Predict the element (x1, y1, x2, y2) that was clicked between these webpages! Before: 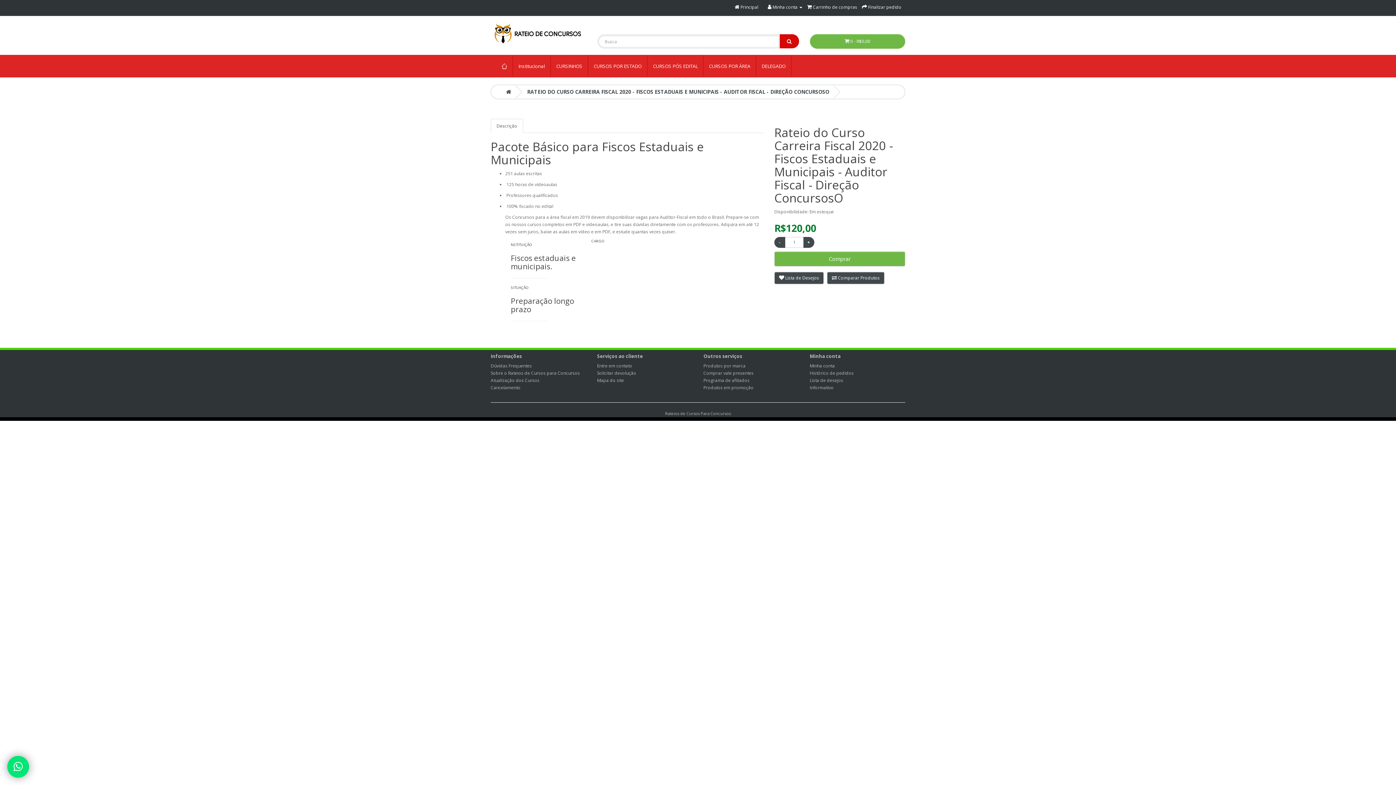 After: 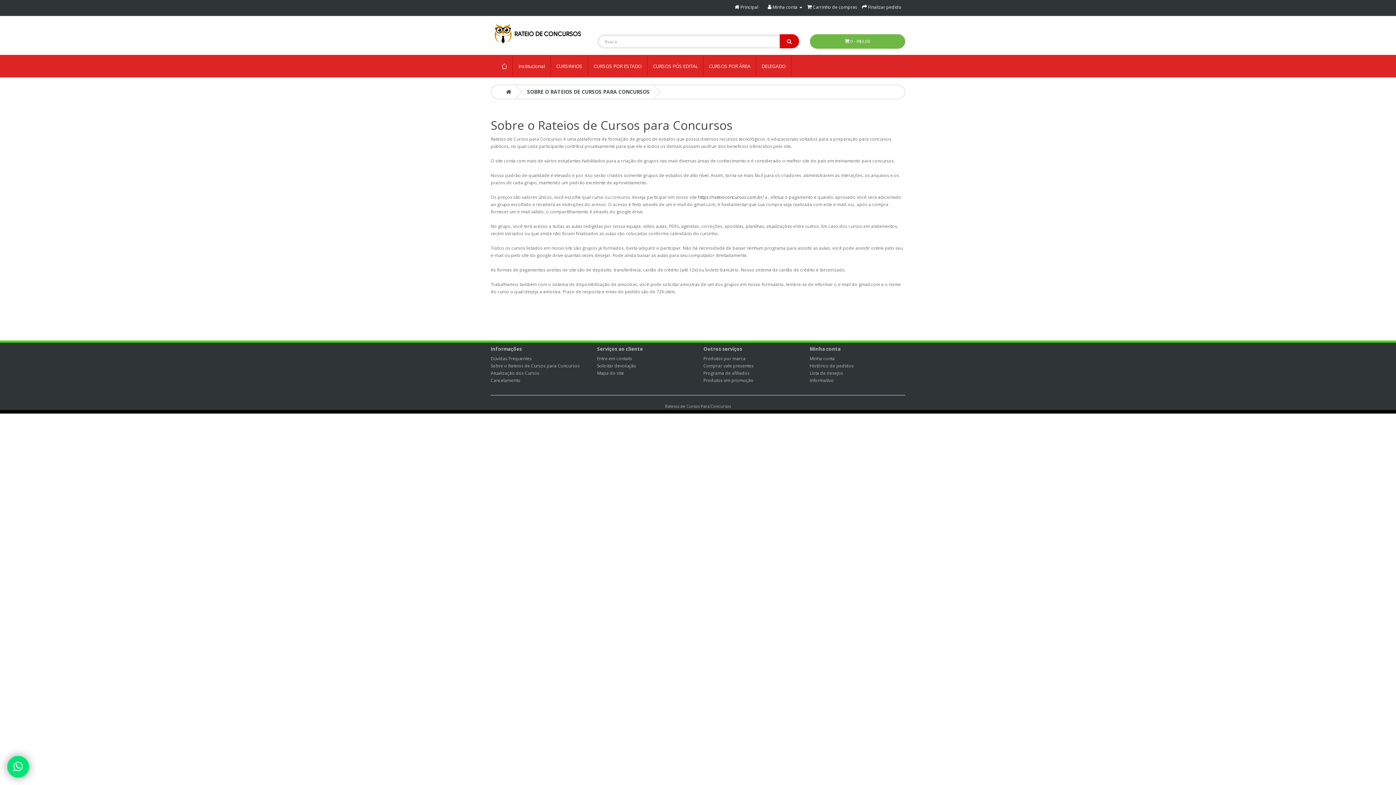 Action: bbox: (490, 370, 580, 376) label: Sobre o Rateios de Cursos para Concursos